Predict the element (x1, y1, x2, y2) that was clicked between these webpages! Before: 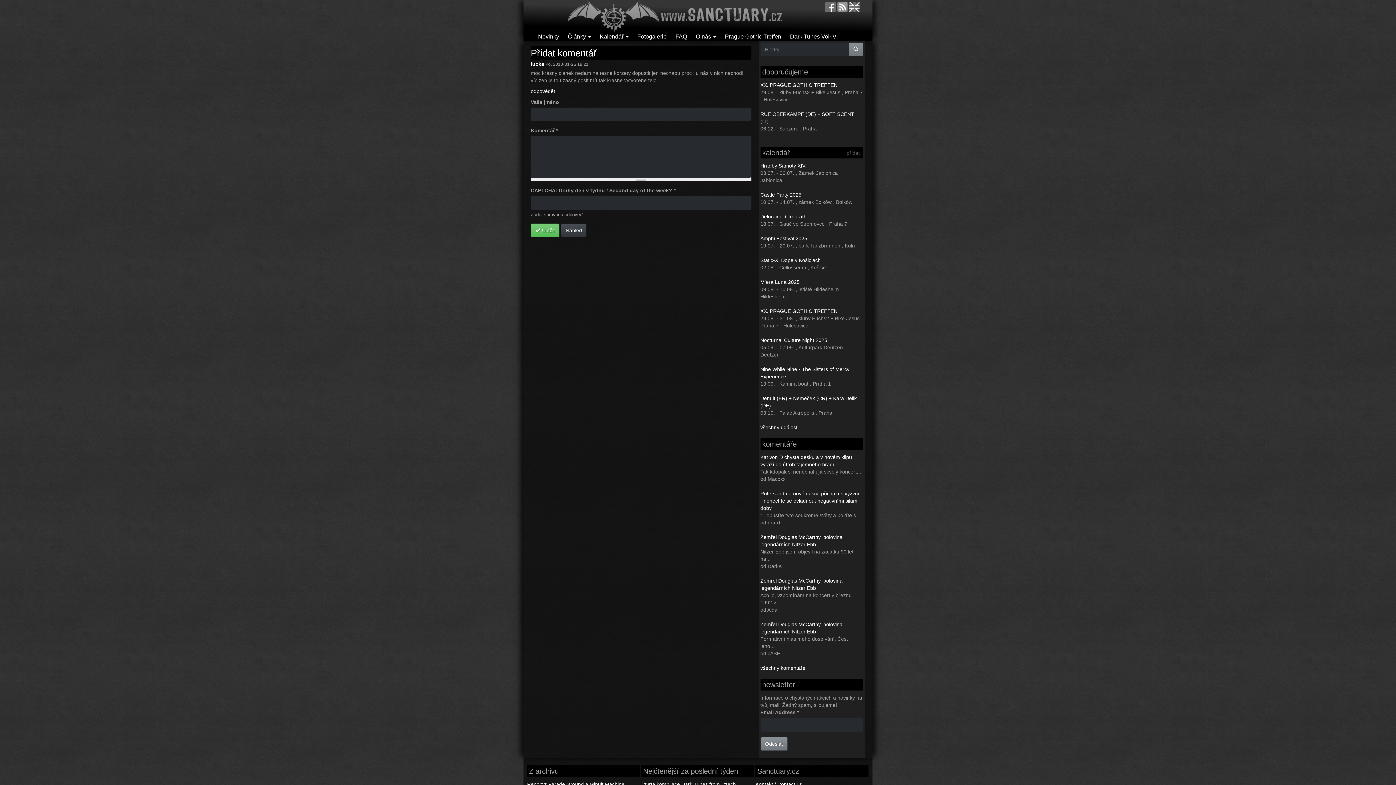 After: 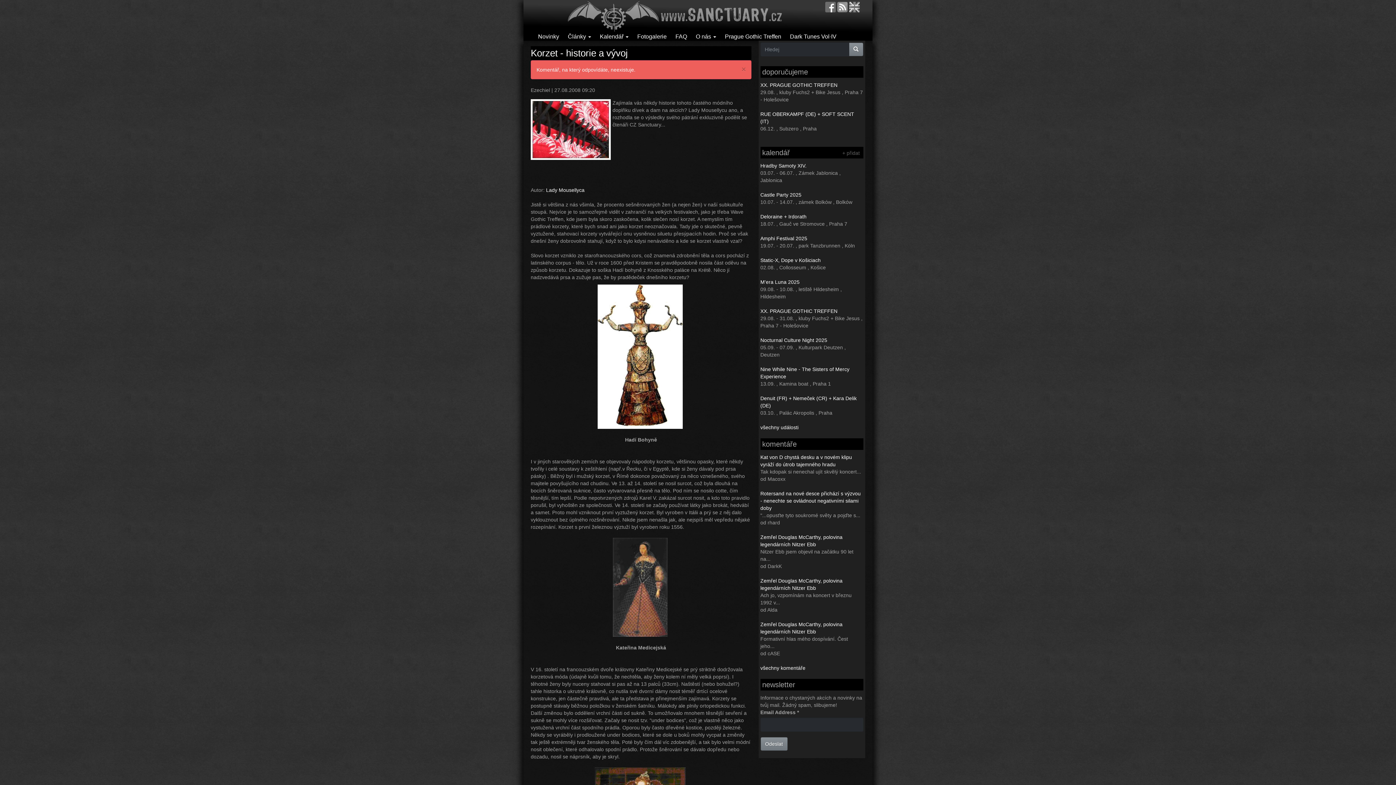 Action: bbox: (837, 3, 848, 9)